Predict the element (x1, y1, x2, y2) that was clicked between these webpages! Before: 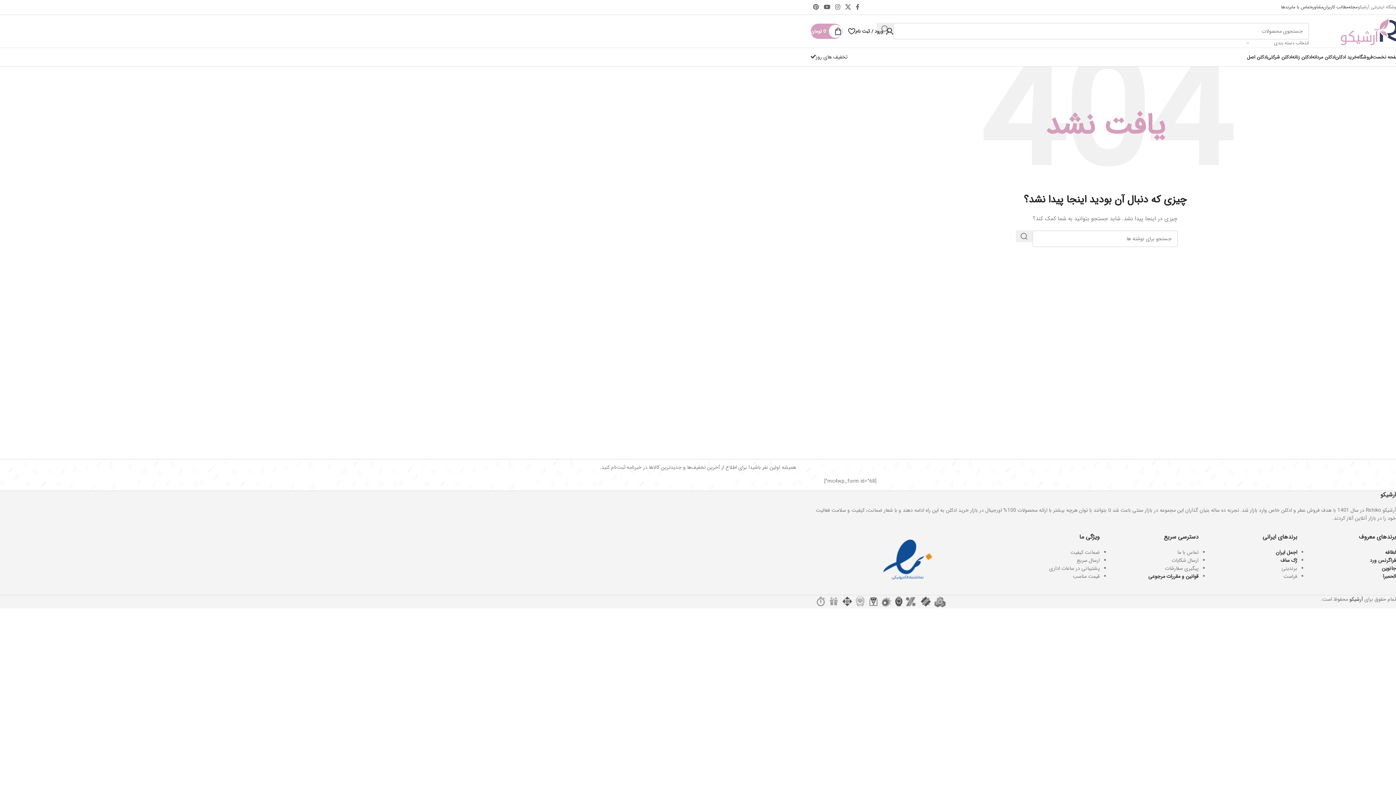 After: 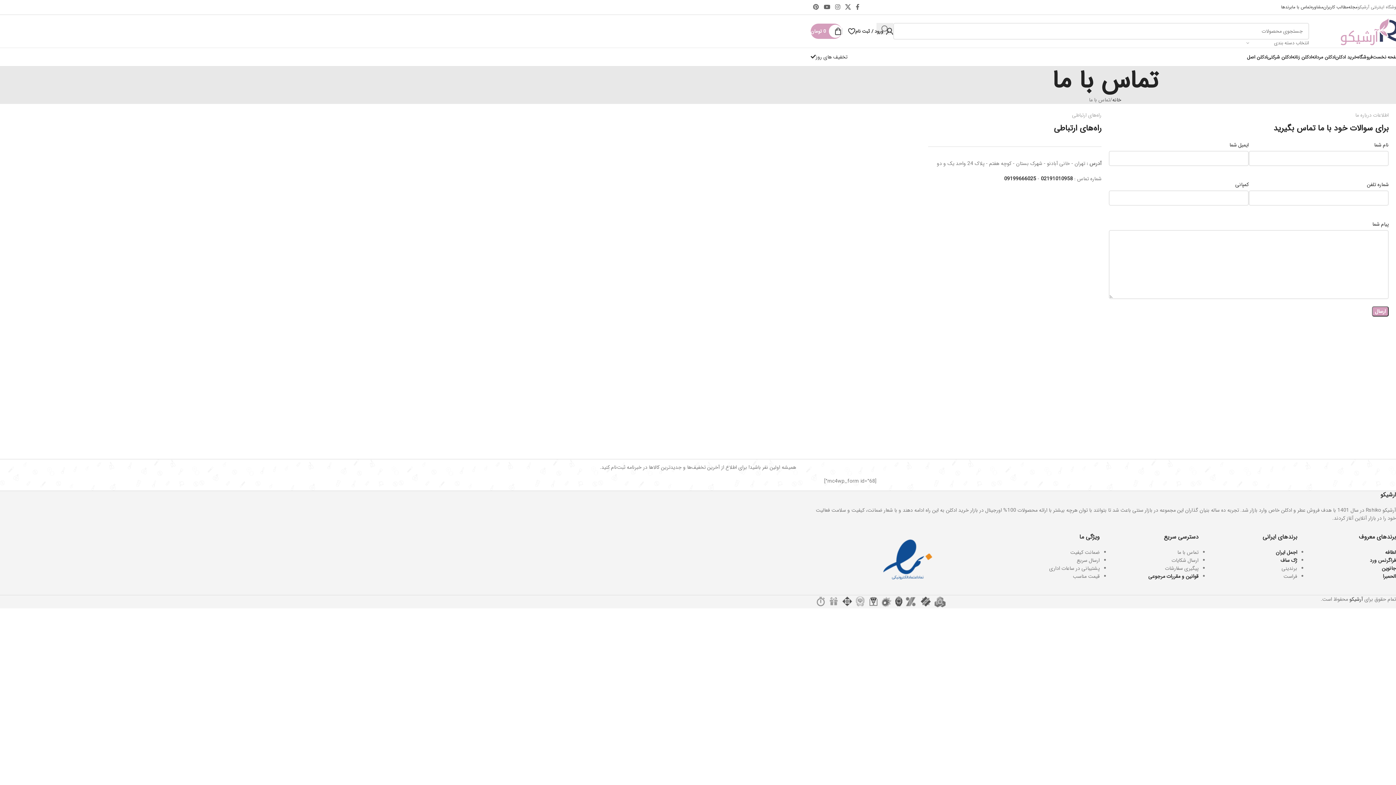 Action: label: تماس با ما bbox: (1292, 0, 1311, 14)